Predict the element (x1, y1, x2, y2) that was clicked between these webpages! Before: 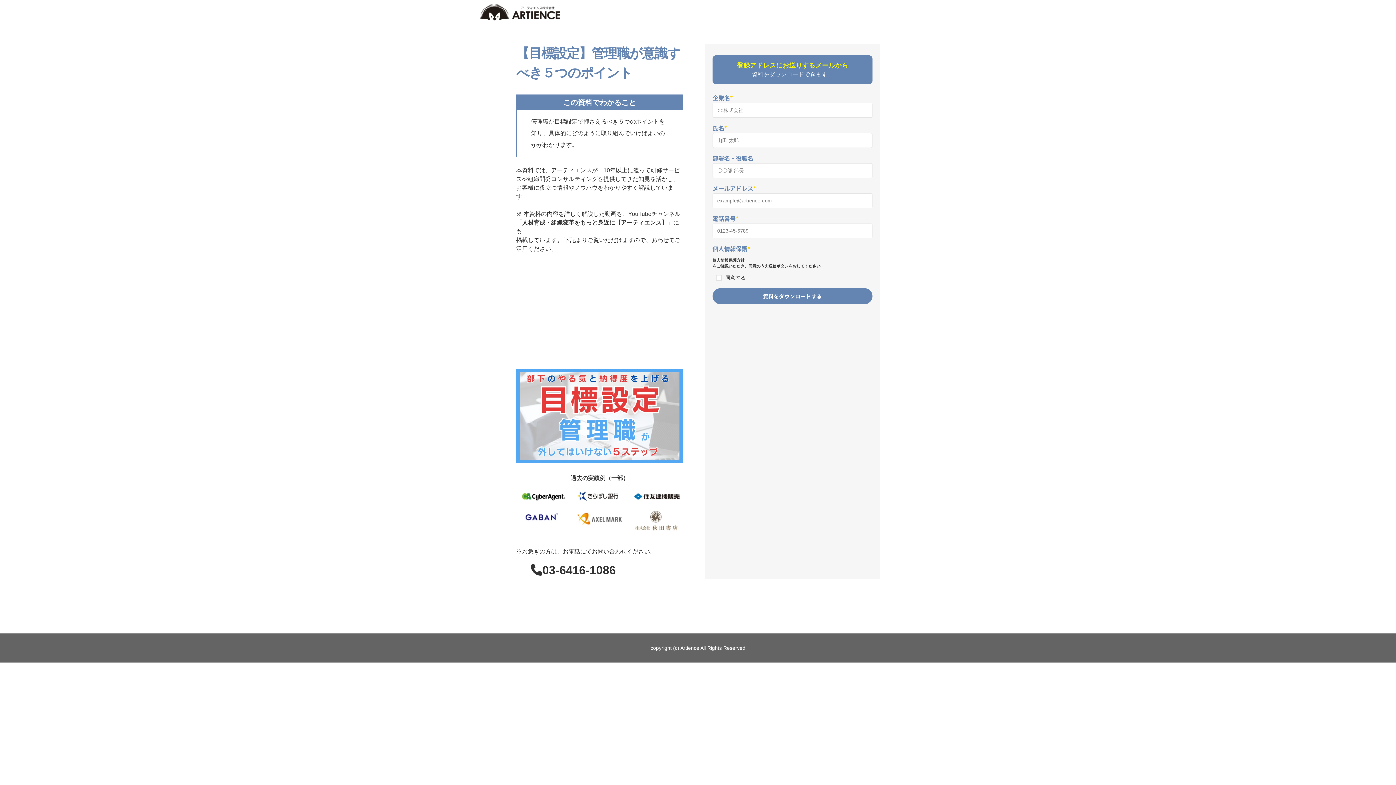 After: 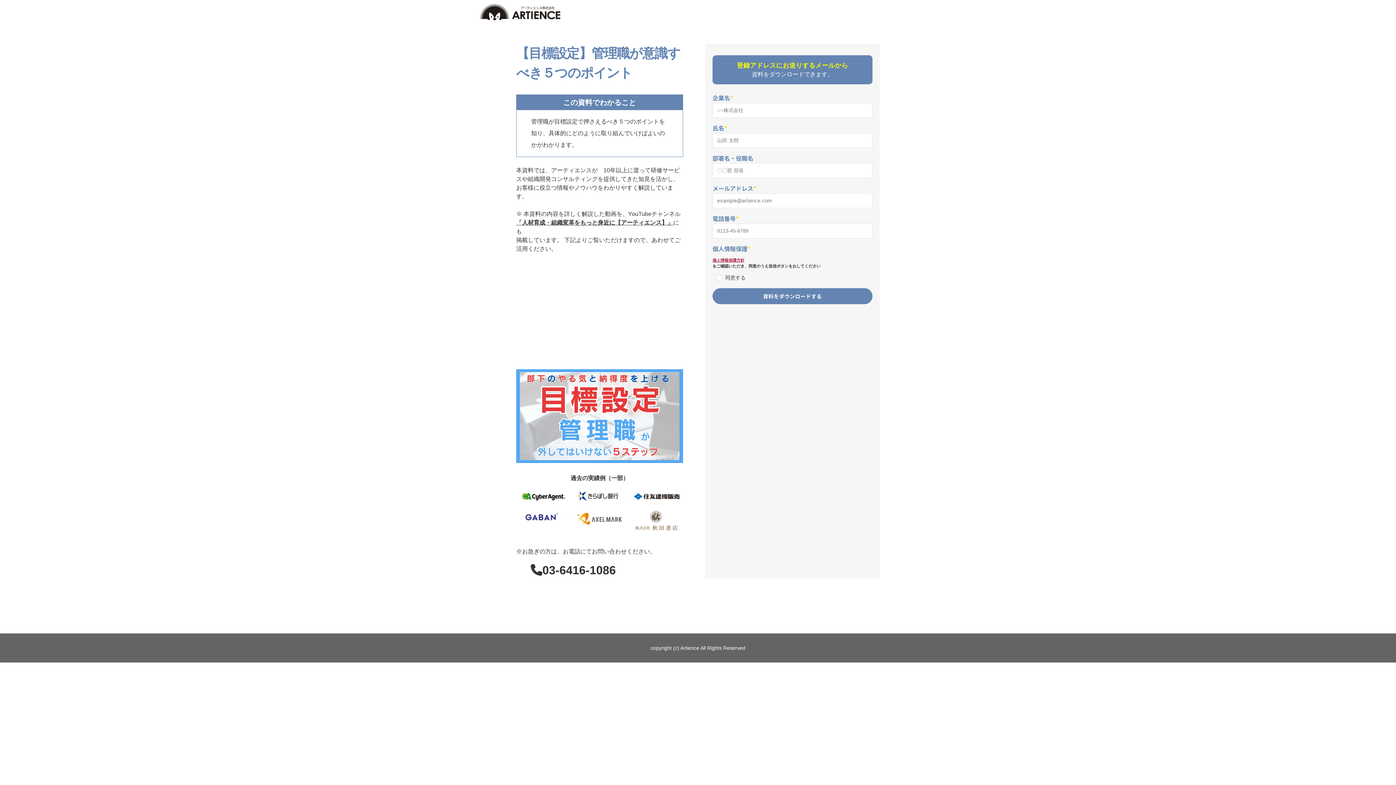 Action: label: 個人情報保護方針 bbox: (712, 258, 744, 262)